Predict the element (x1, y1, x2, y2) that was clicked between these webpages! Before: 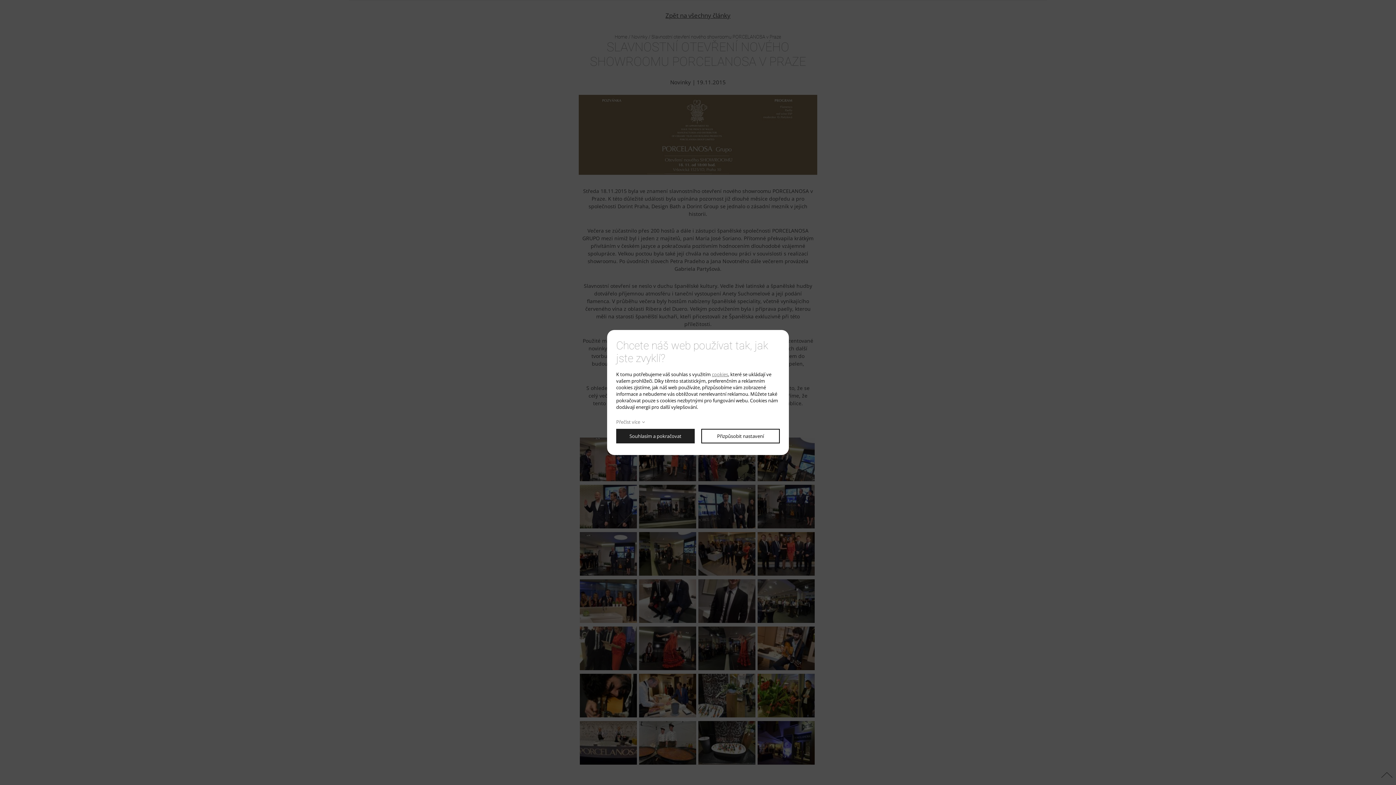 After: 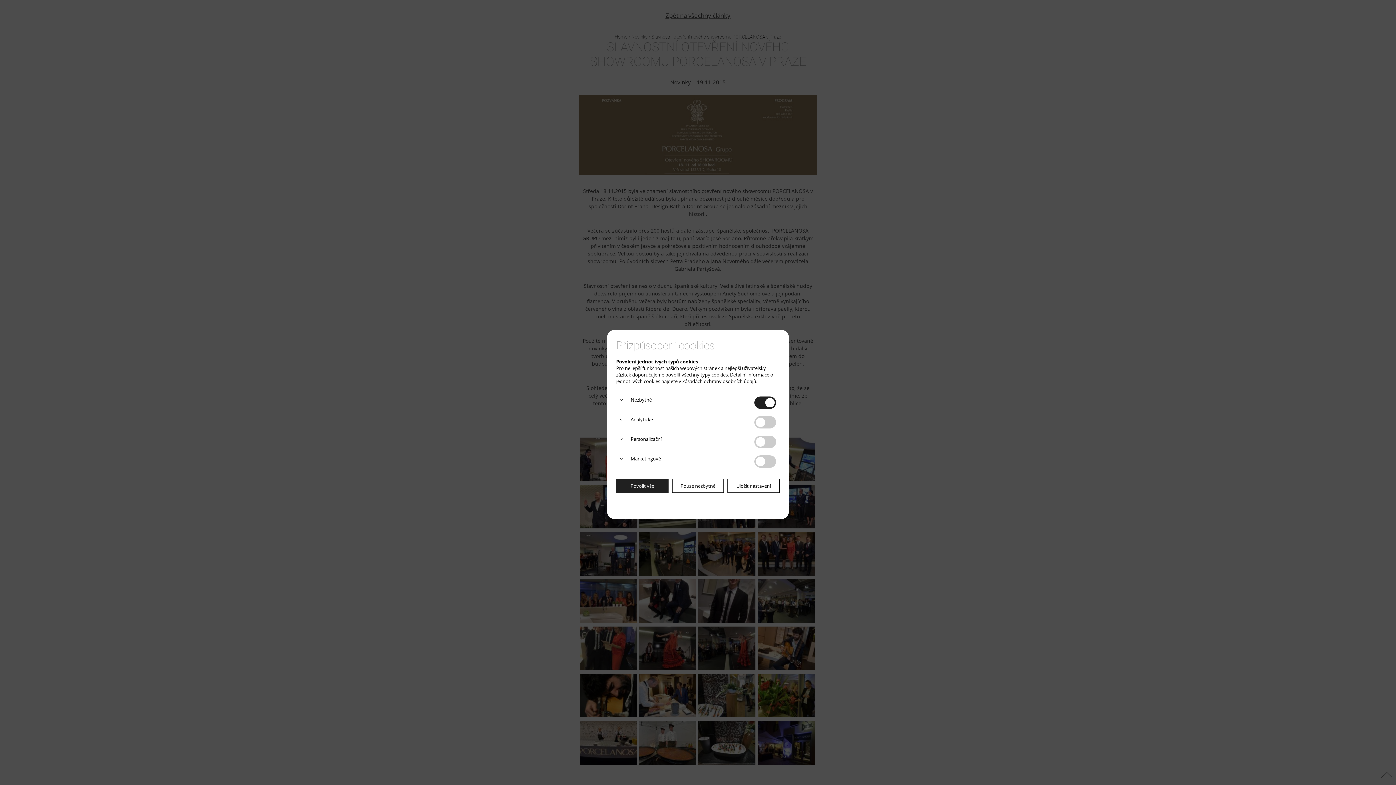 Action: label: Přizpůsobit nastavení bbox: (701, 429, 780, 443)